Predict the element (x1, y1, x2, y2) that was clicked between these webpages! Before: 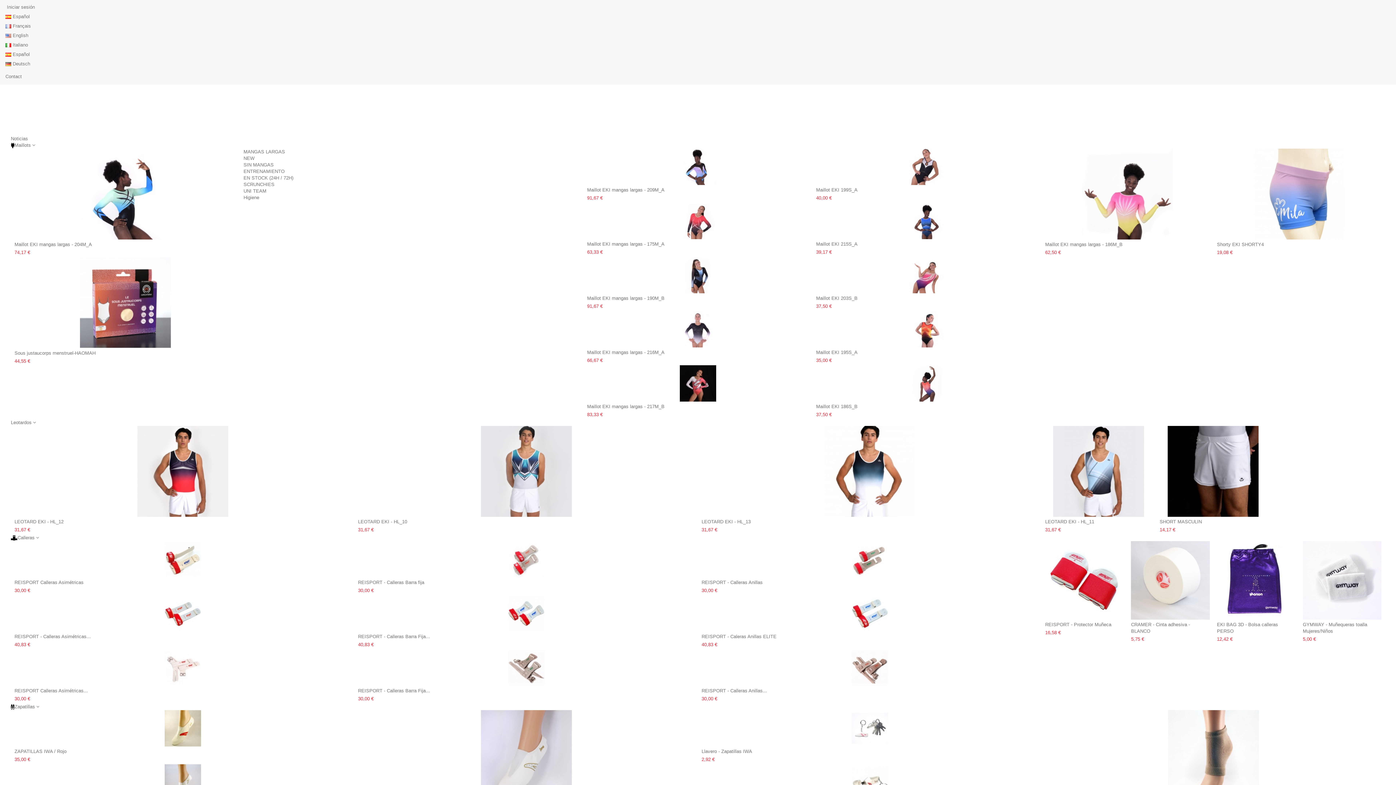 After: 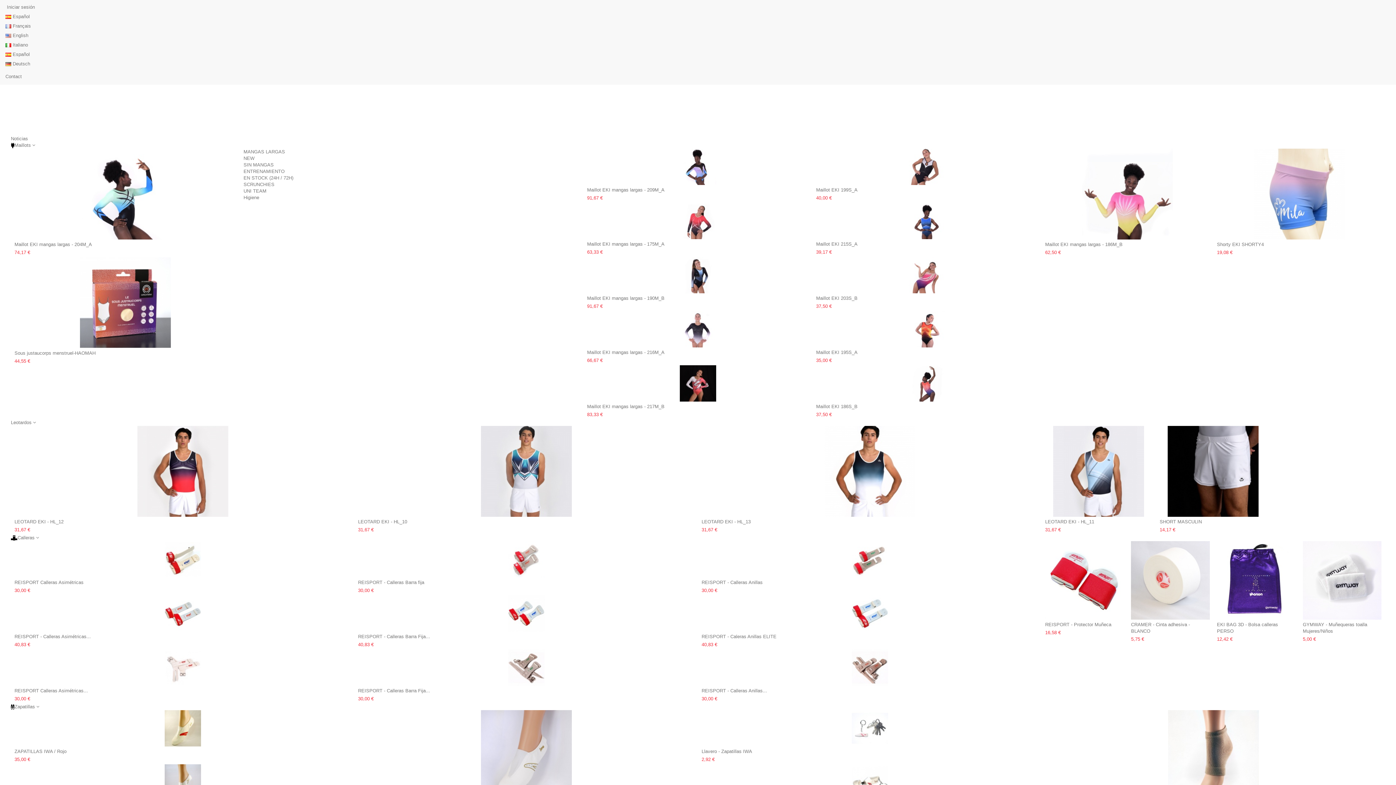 Action: label: SHORT MASCULIN bbox: (1159, 519, 1202, 524)